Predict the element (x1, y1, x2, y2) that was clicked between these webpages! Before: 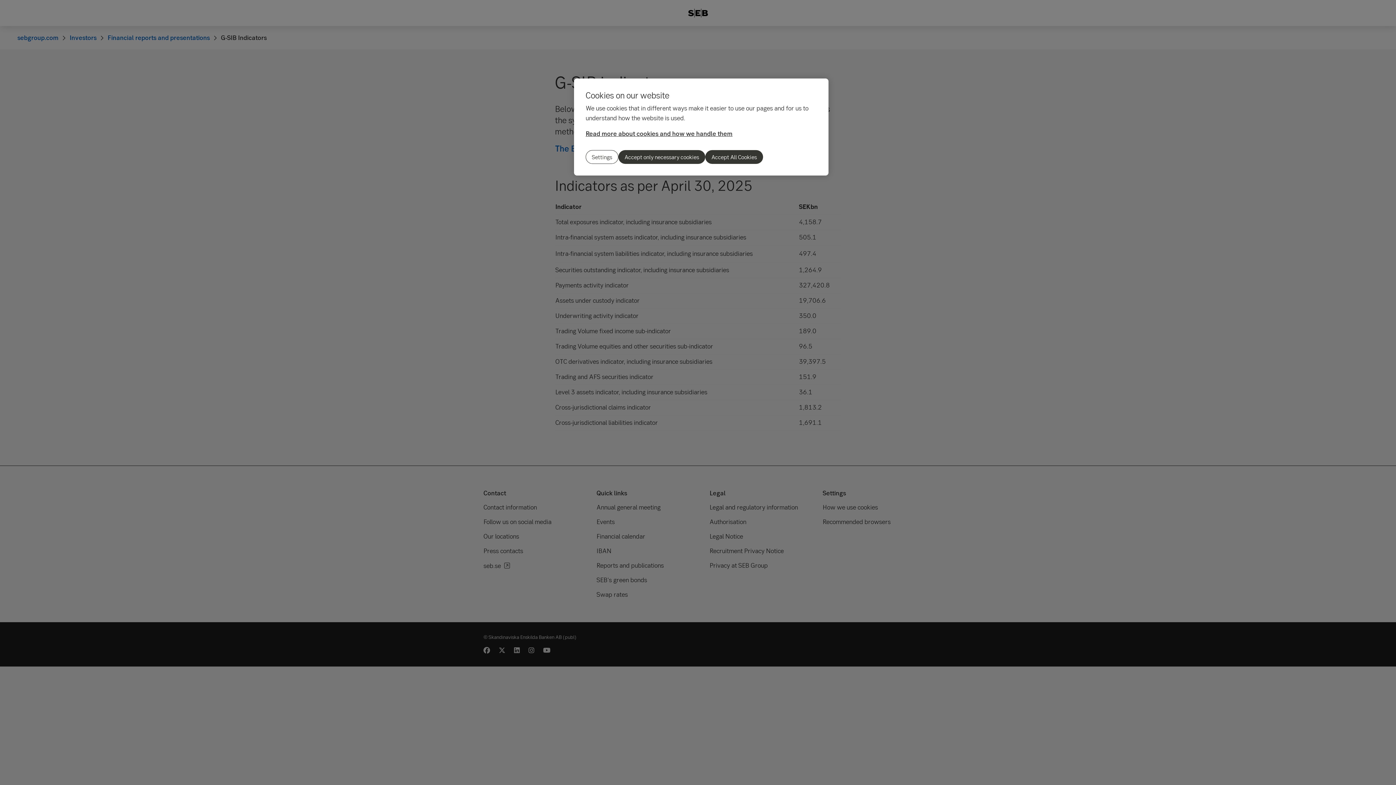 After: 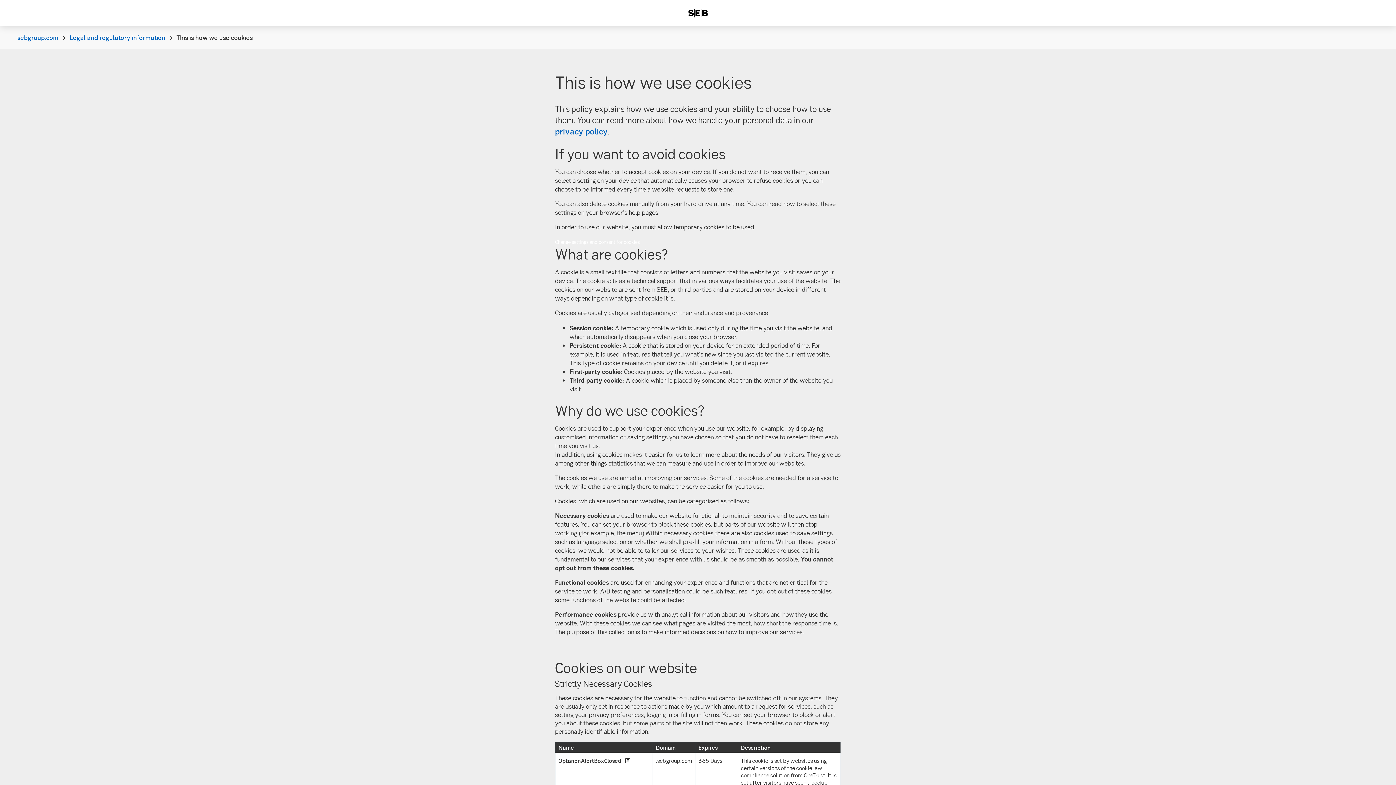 Action: bbox: (585, 129, 732, 137) label: Read more about cookies and how we handle them